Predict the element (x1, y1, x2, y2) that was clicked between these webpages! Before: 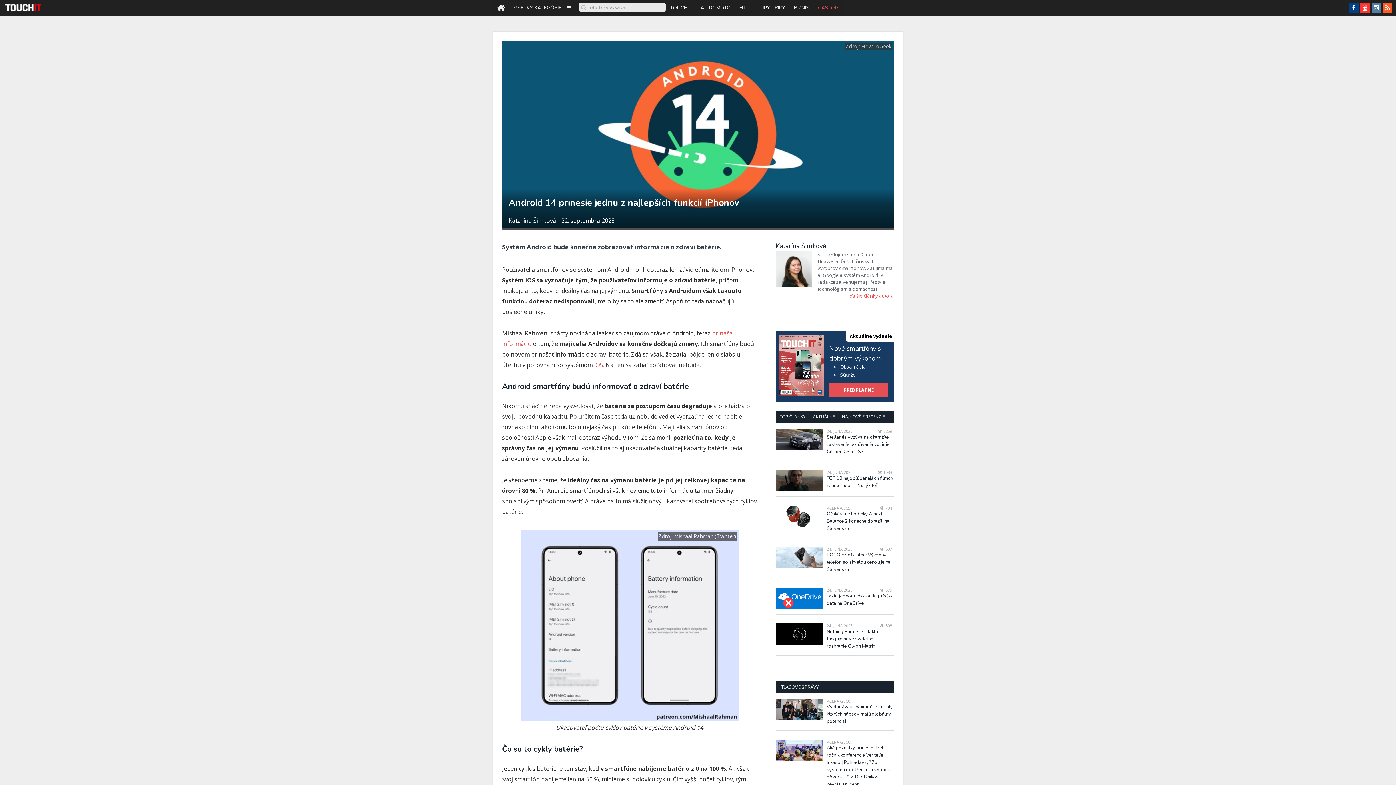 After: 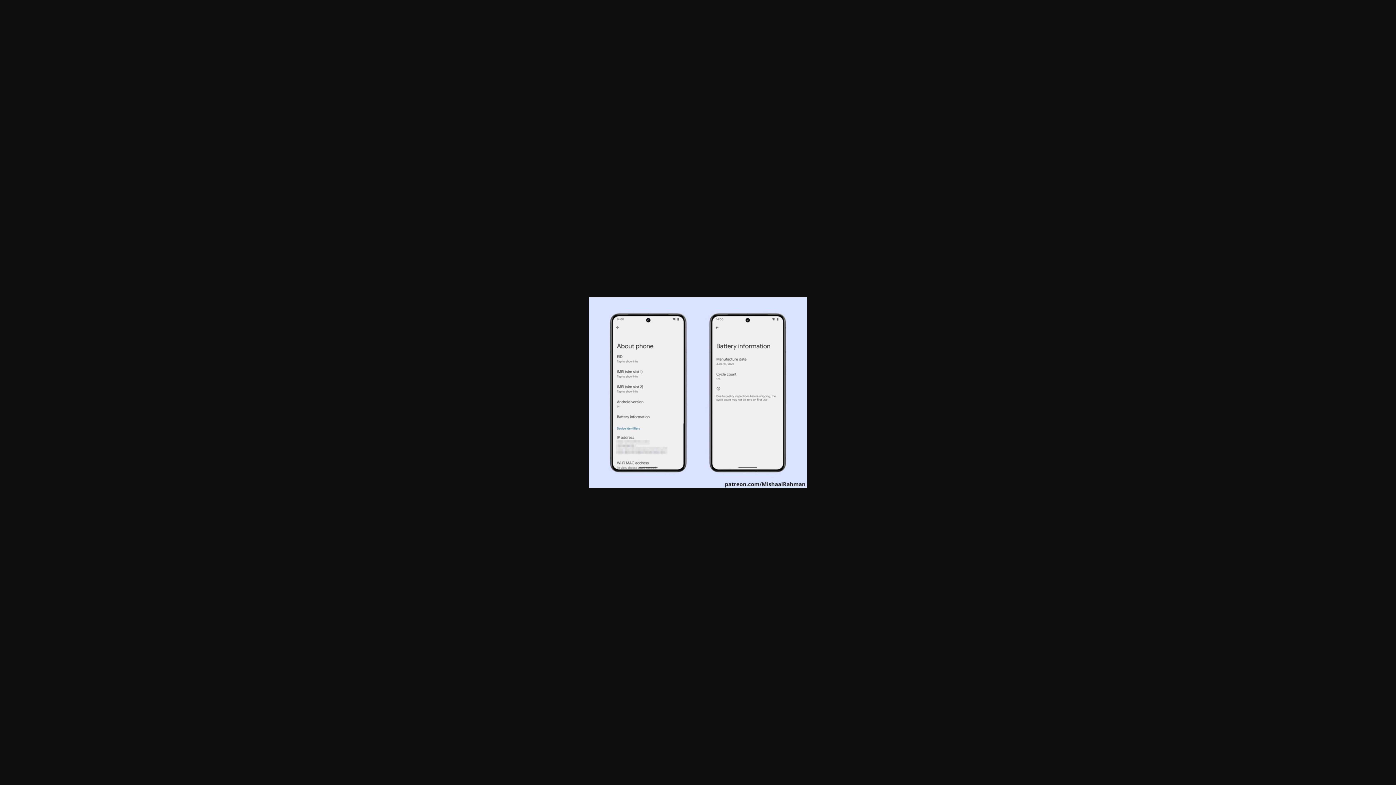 Action: bbox: (520, 530, 738, 721)